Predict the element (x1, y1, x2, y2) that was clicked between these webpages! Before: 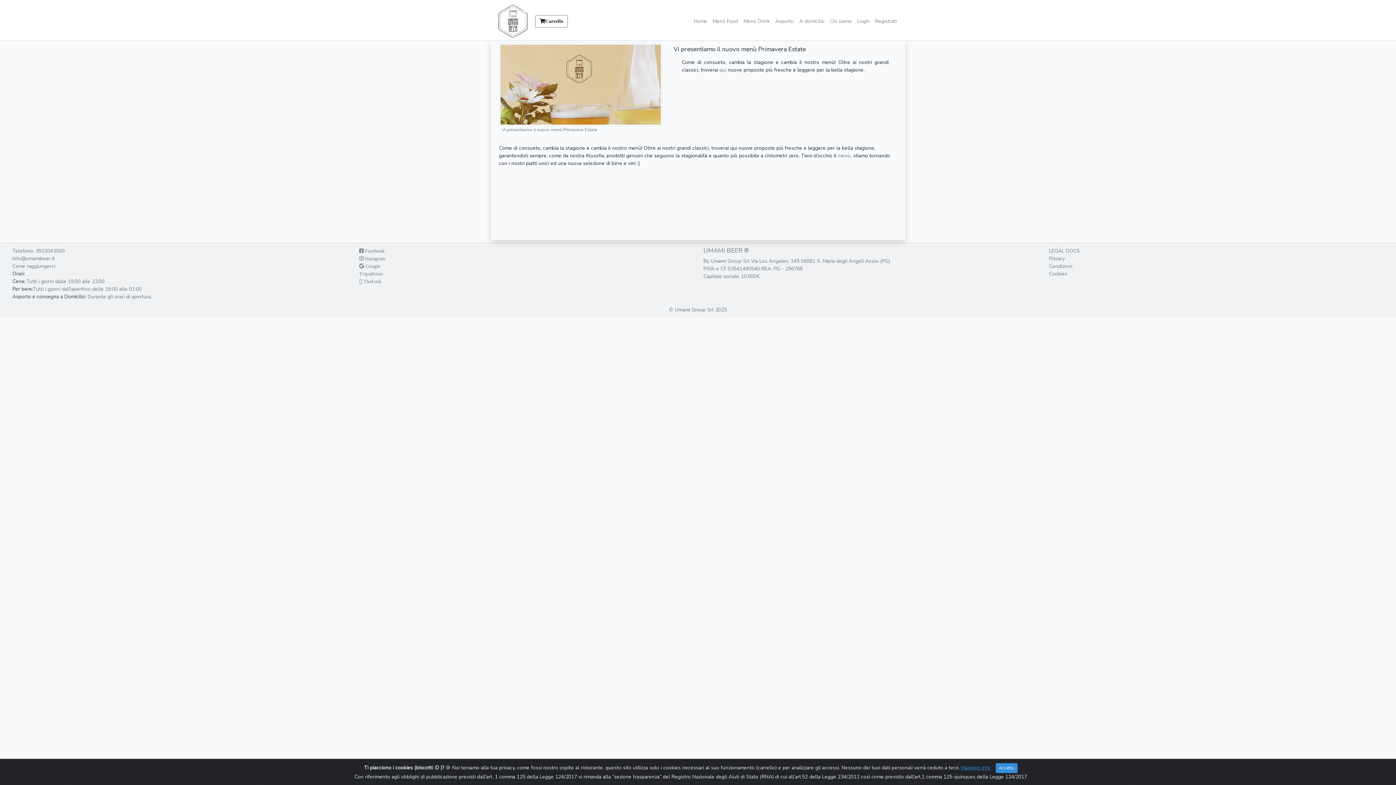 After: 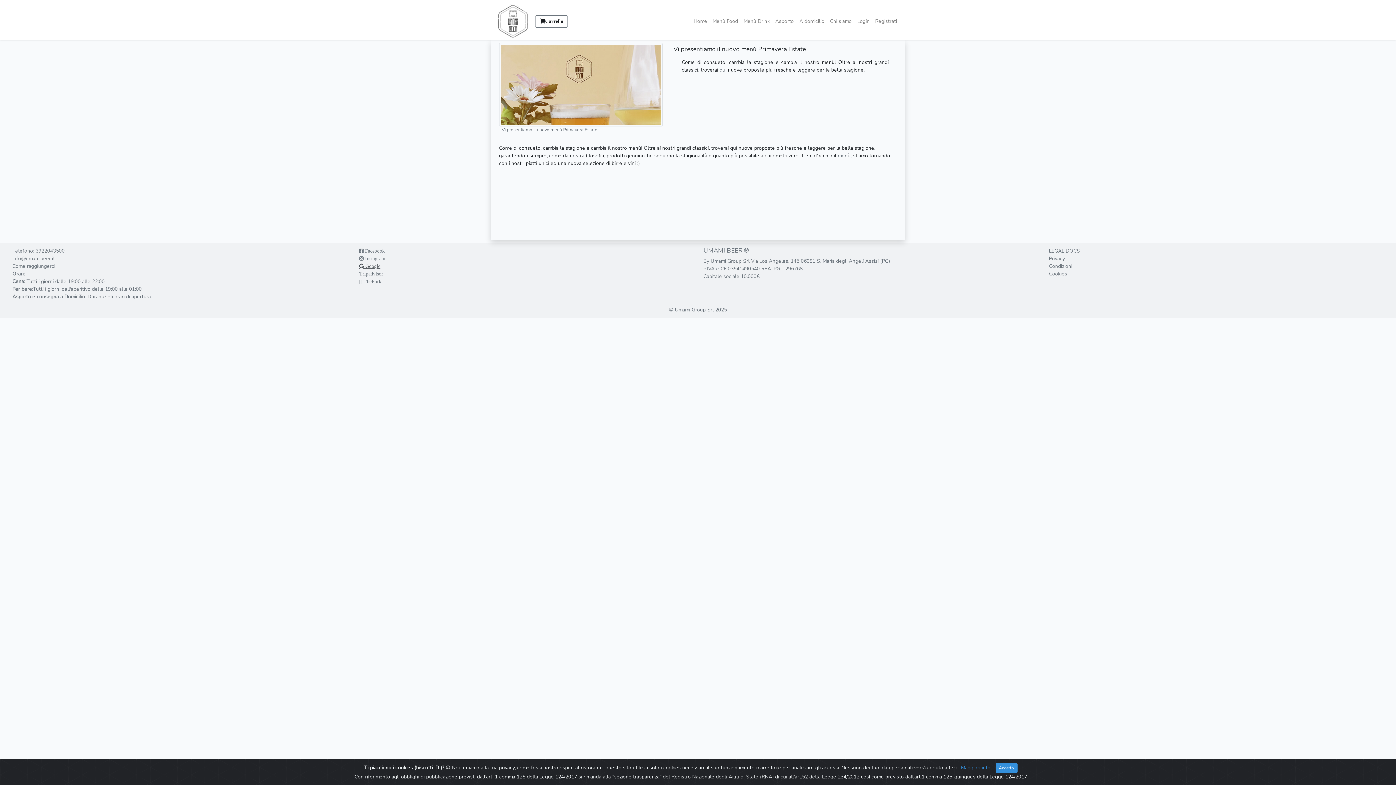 Action: label:  Google bbox: (358, 262, 381, 270)